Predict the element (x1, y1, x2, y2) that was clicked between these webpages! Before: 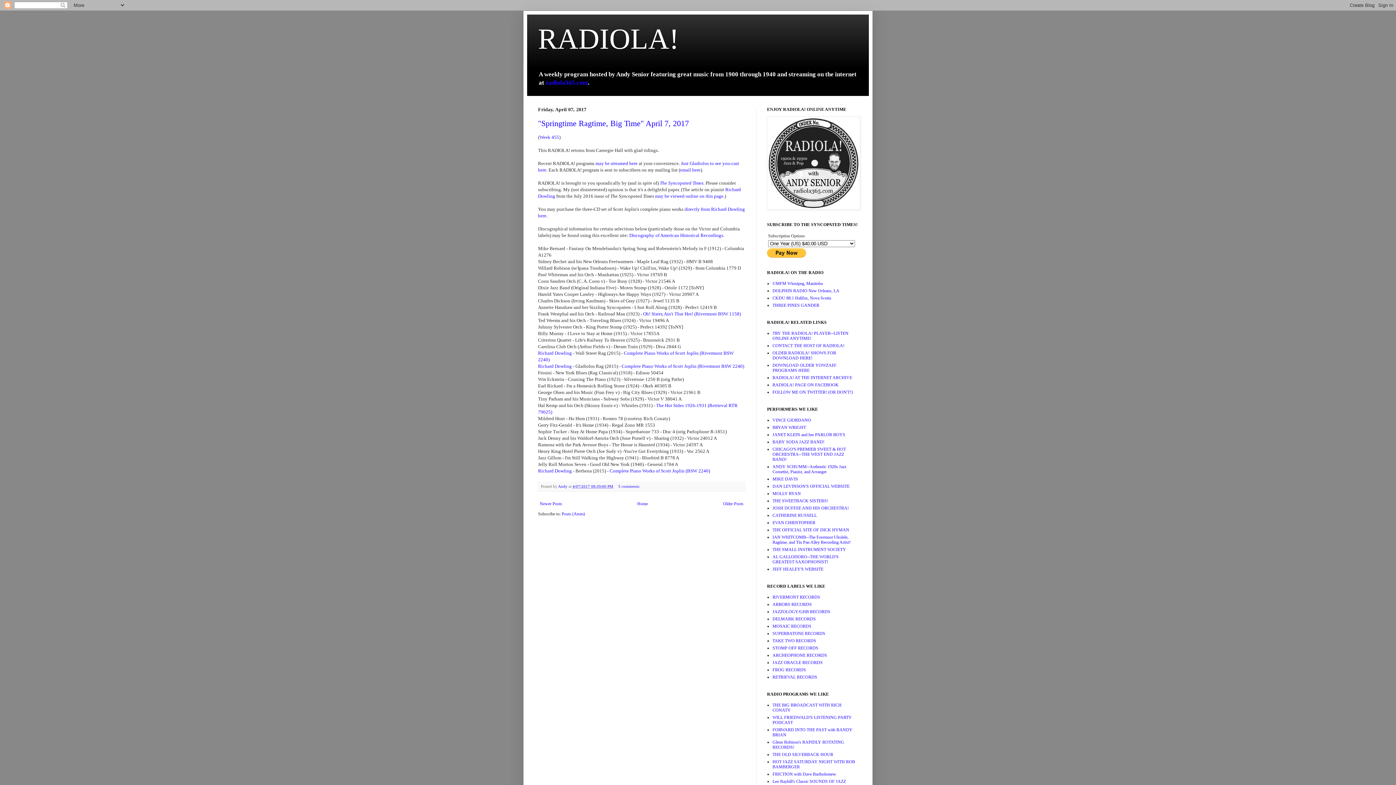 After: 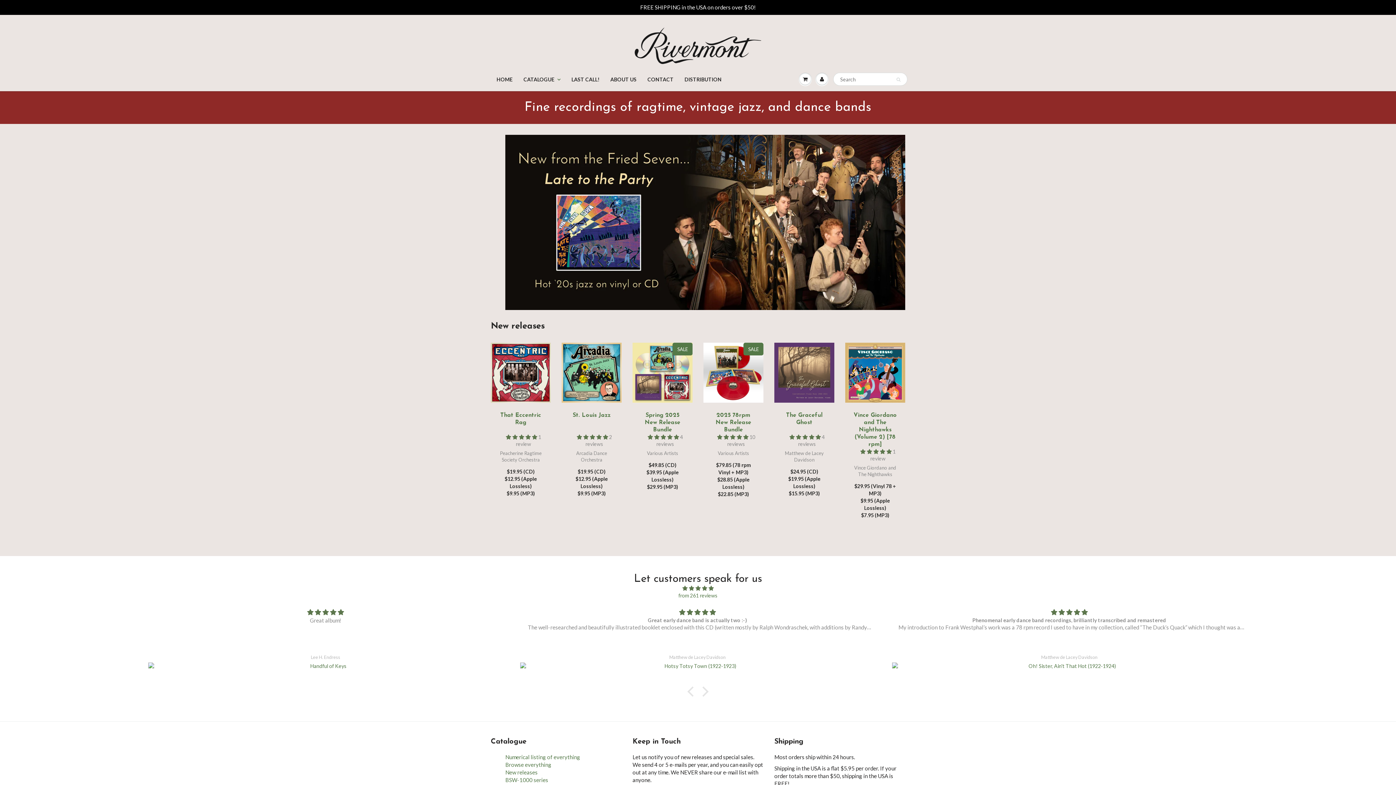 Action: label: RIVERMONT RECORDS bbox: (772, 595, 820, 600)